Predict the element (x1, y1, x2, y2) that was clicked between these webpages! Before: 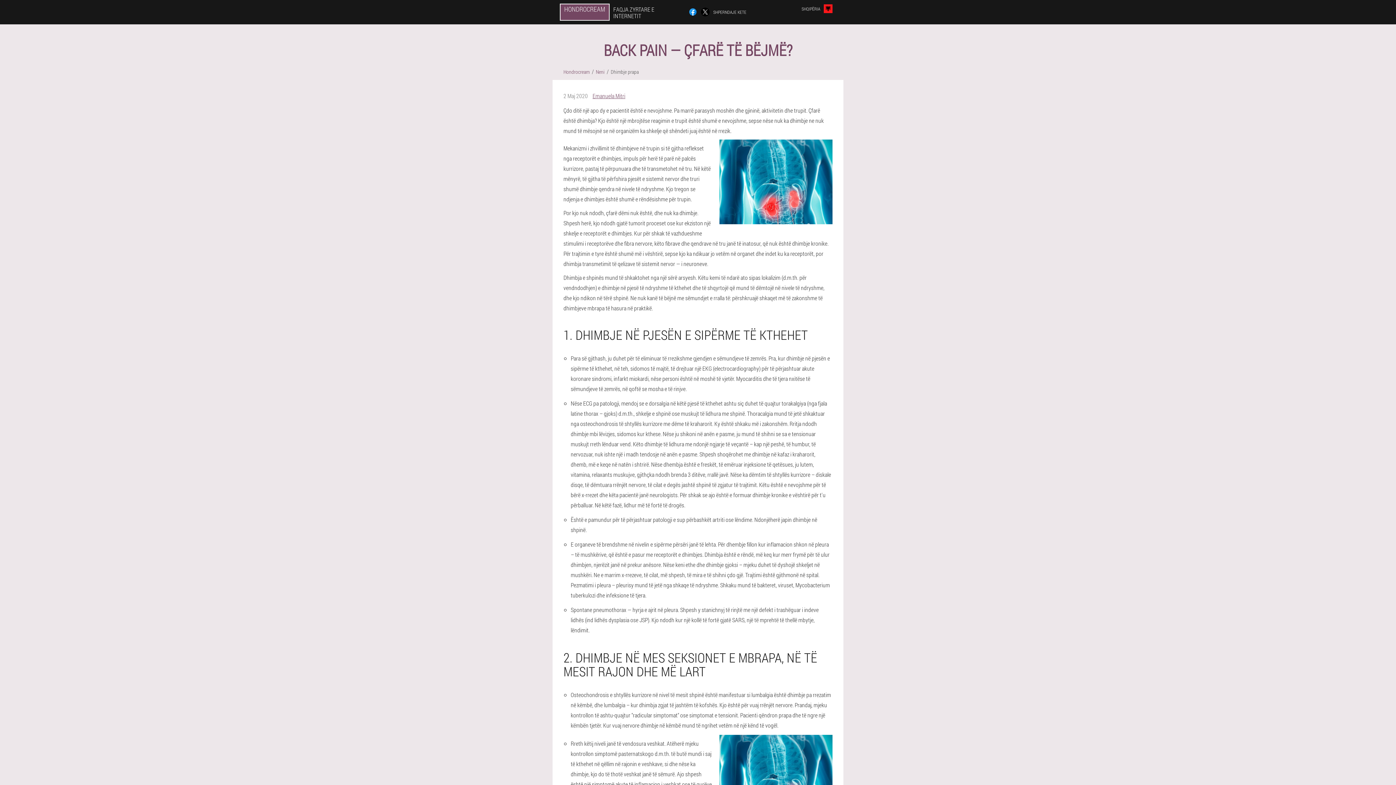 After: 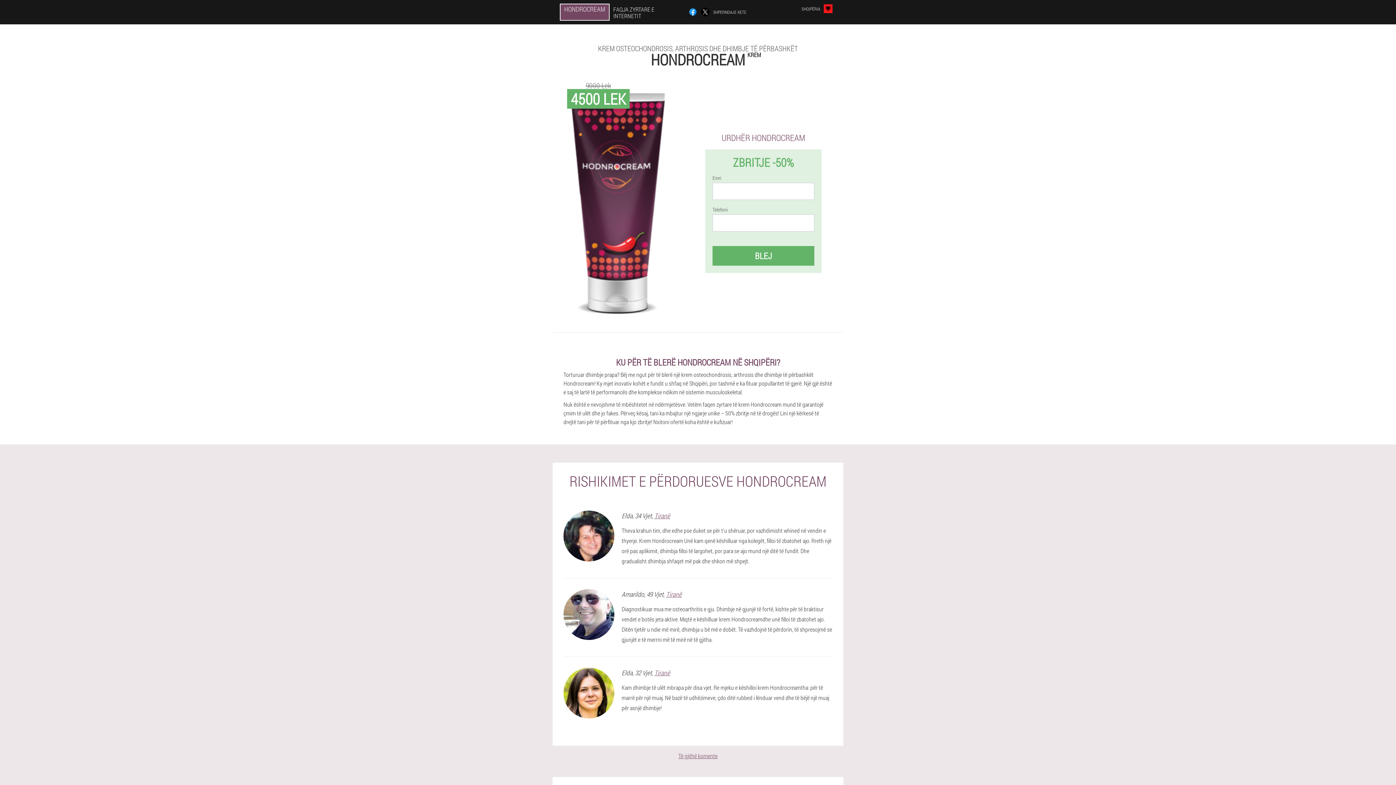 Action: bbox: (560, 0, 677, 24) label: HONDROCREAM	FAQJA ZYRTARE E INTERNETIT